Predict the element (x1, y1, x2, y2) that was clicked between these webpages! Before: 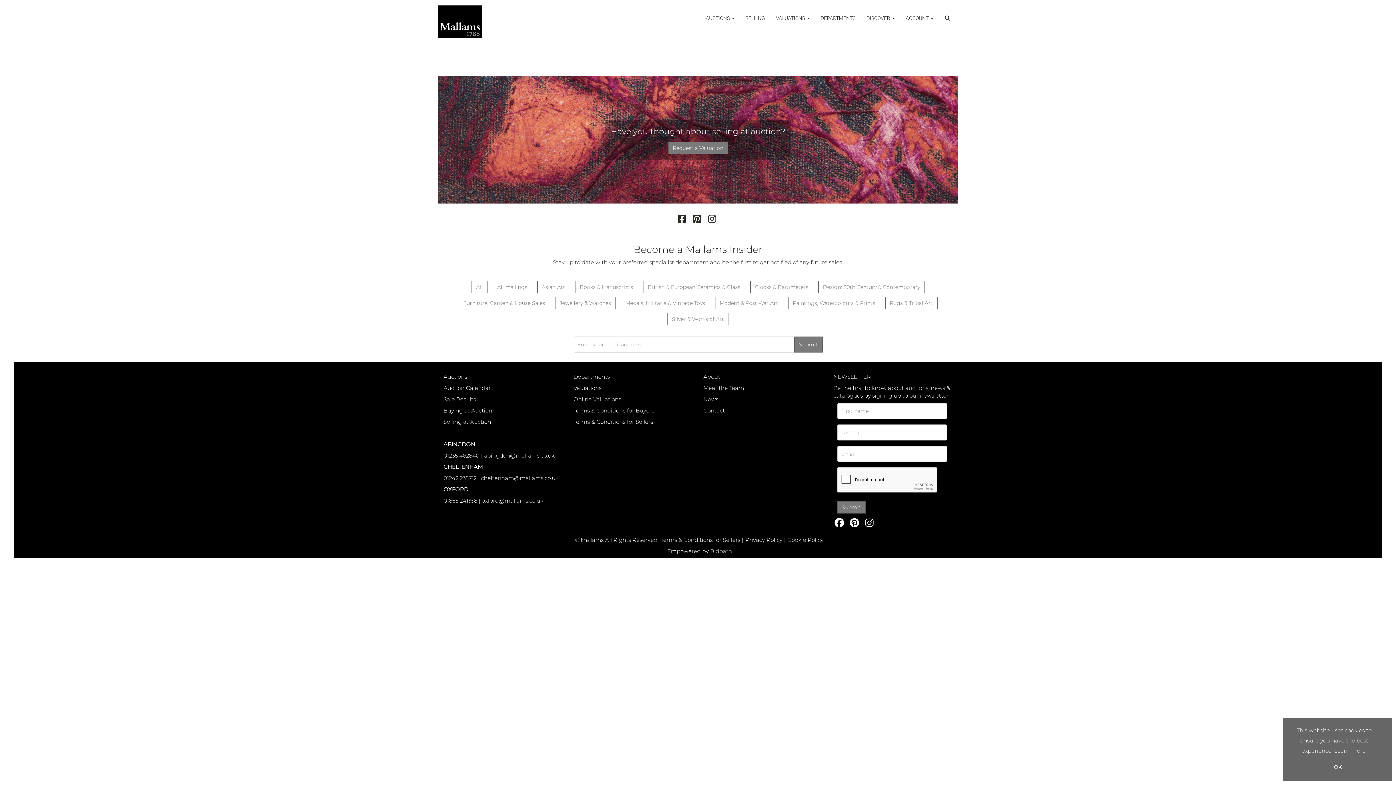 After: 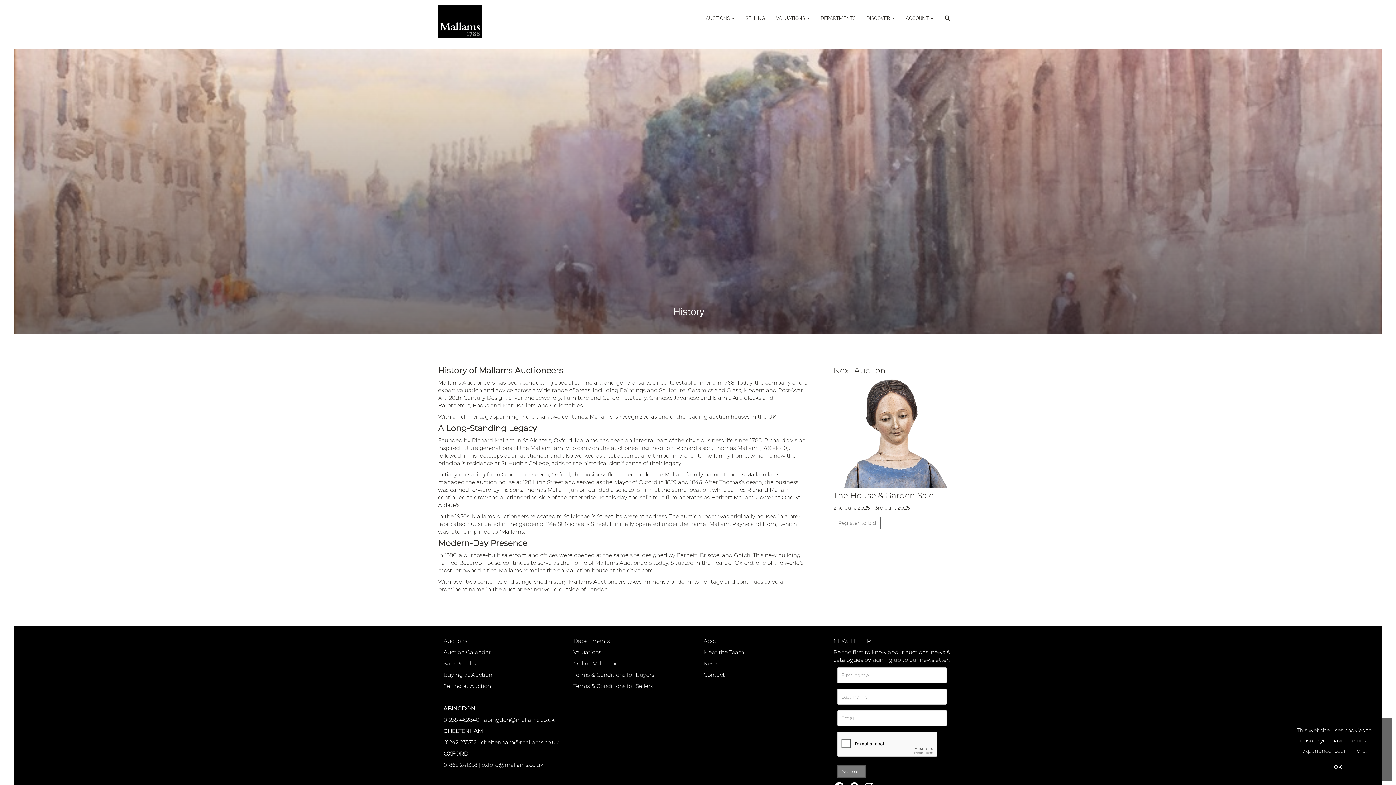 Action: bbox: (703, 373, 720, 380) label: About